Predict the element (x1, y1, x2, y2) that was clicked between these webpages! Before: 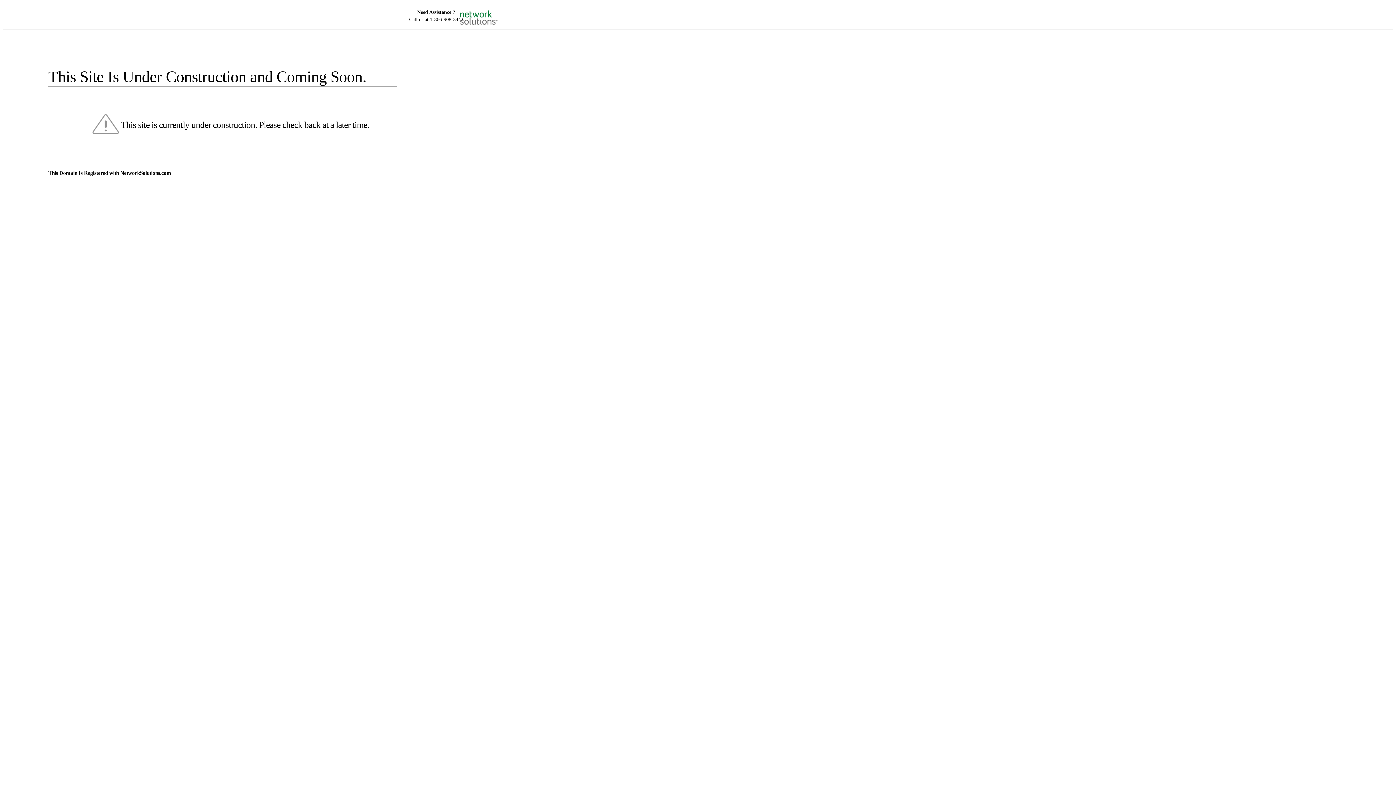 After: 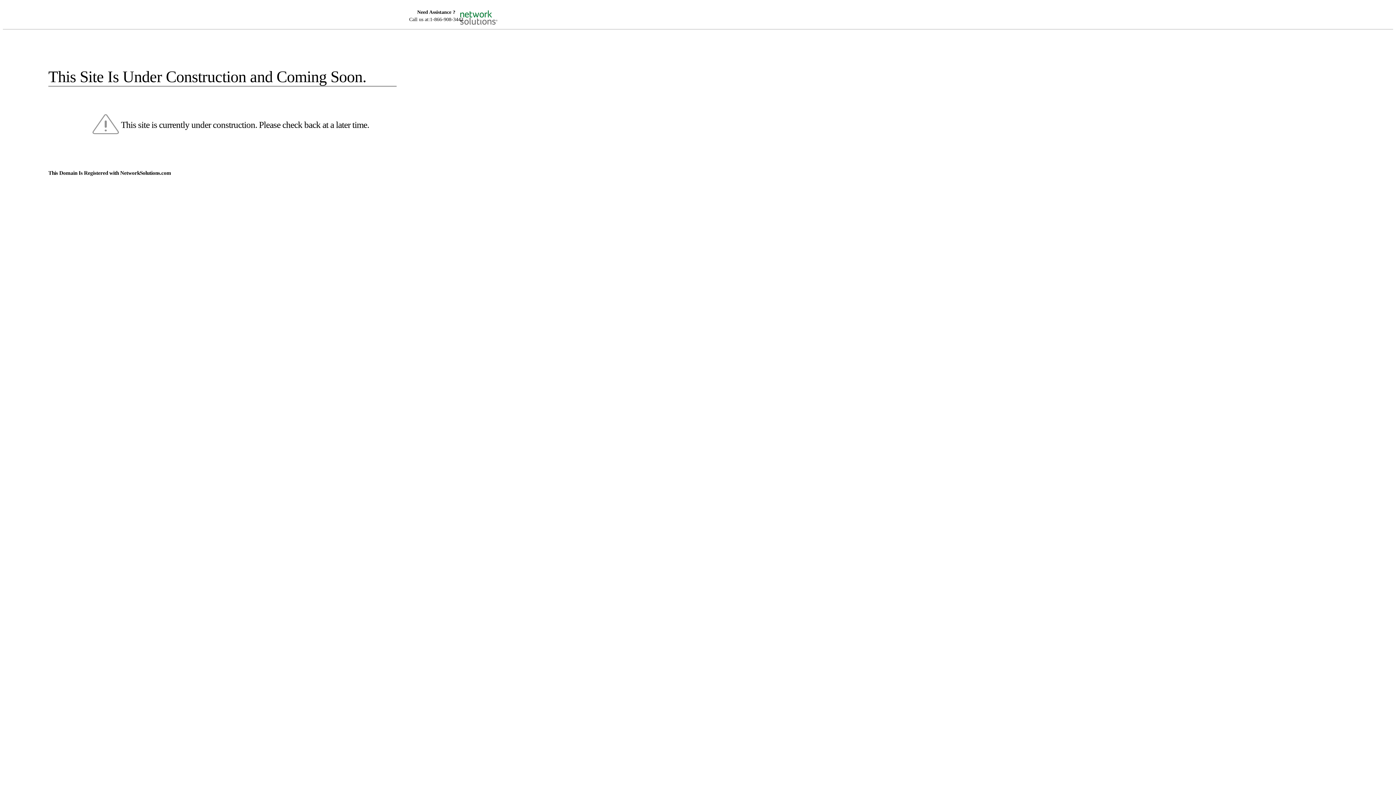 Action: bbox: (455, 5, 520, 16)